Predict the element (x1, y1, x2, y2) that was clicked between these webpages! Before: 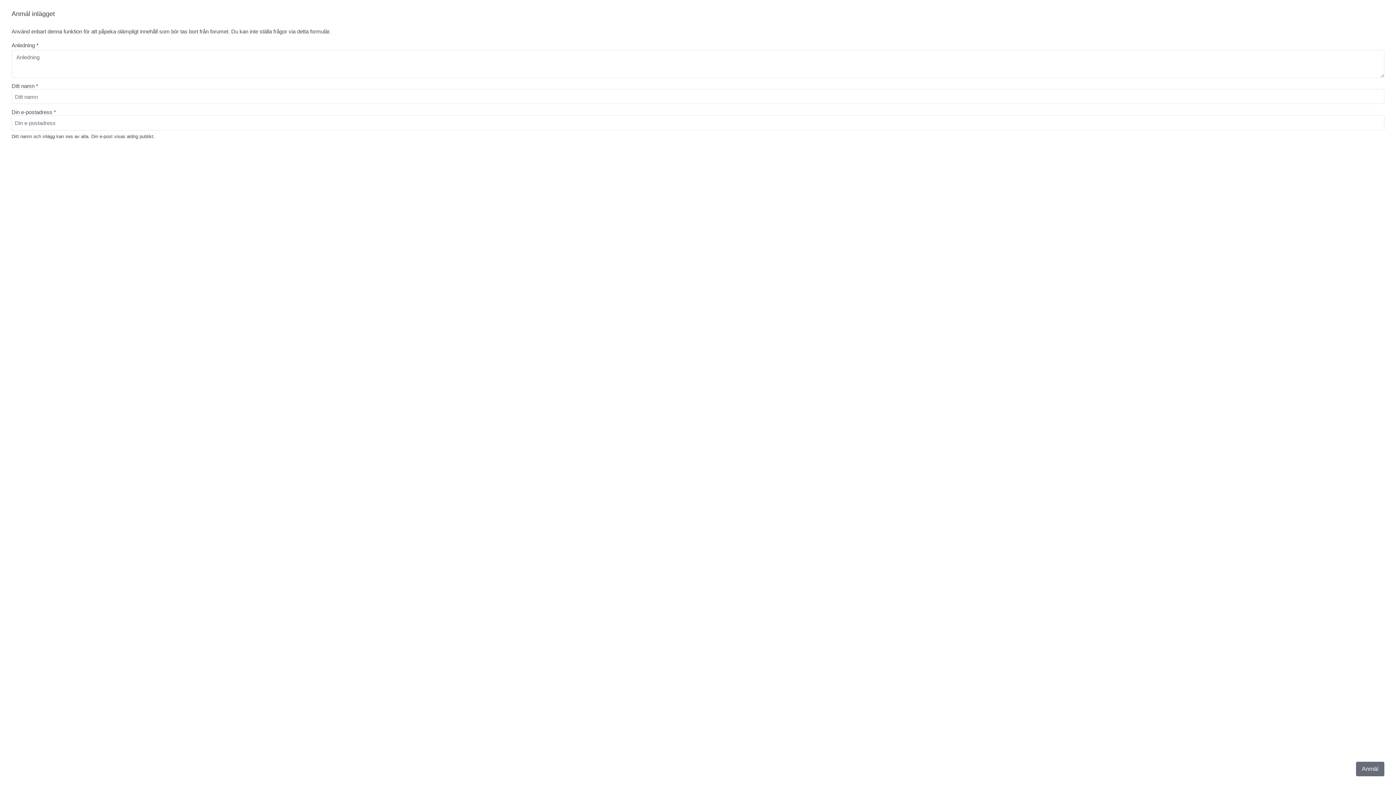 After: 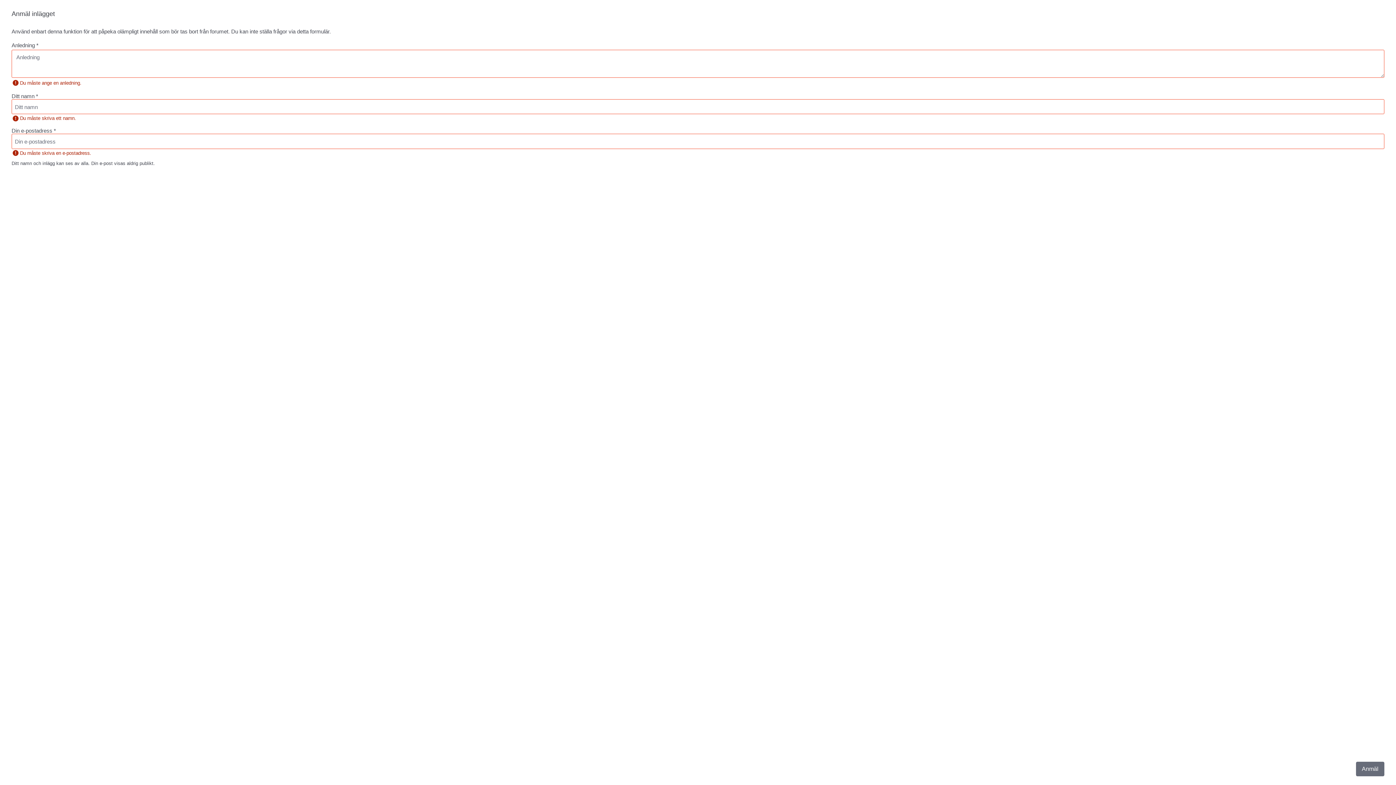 Action: bbox: (1356, 762, 1384, 776) label: Anmäl